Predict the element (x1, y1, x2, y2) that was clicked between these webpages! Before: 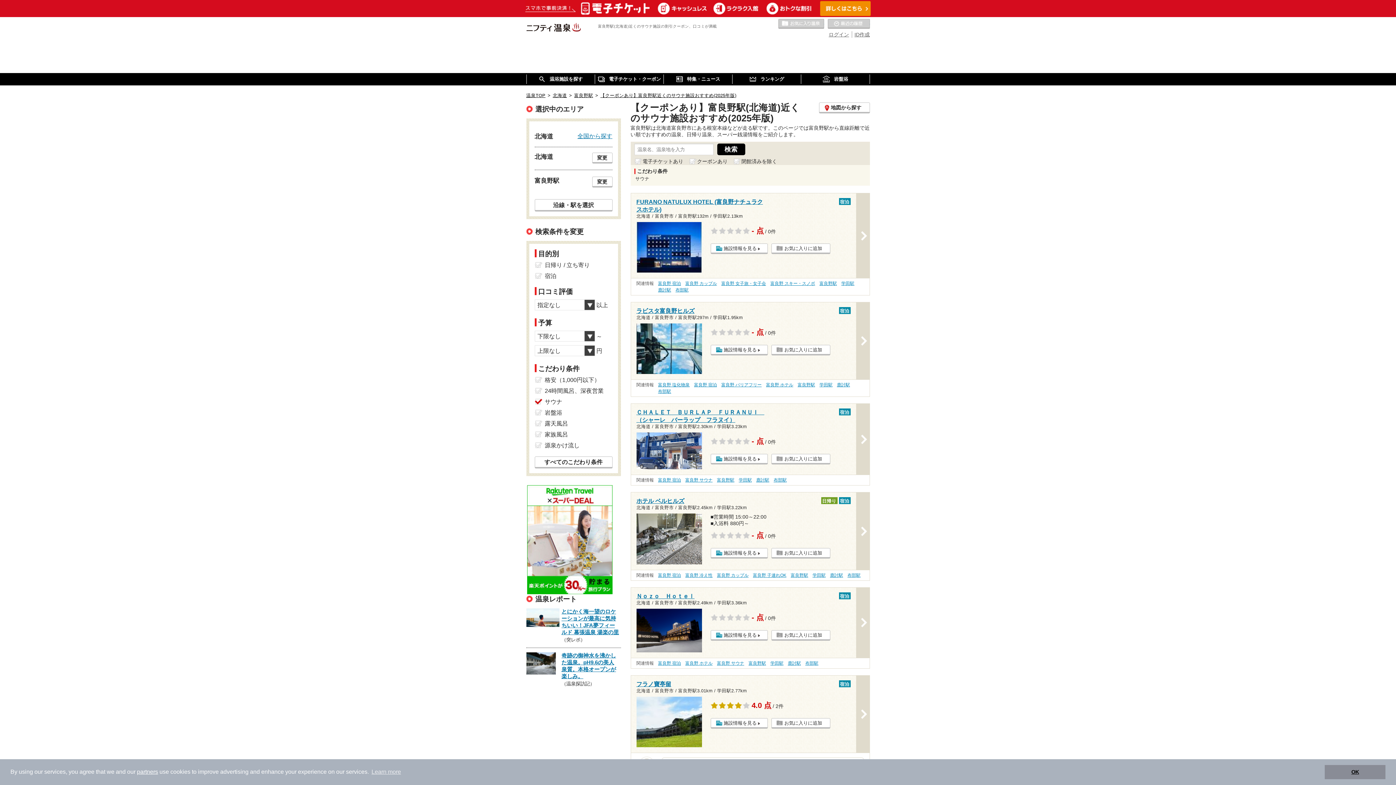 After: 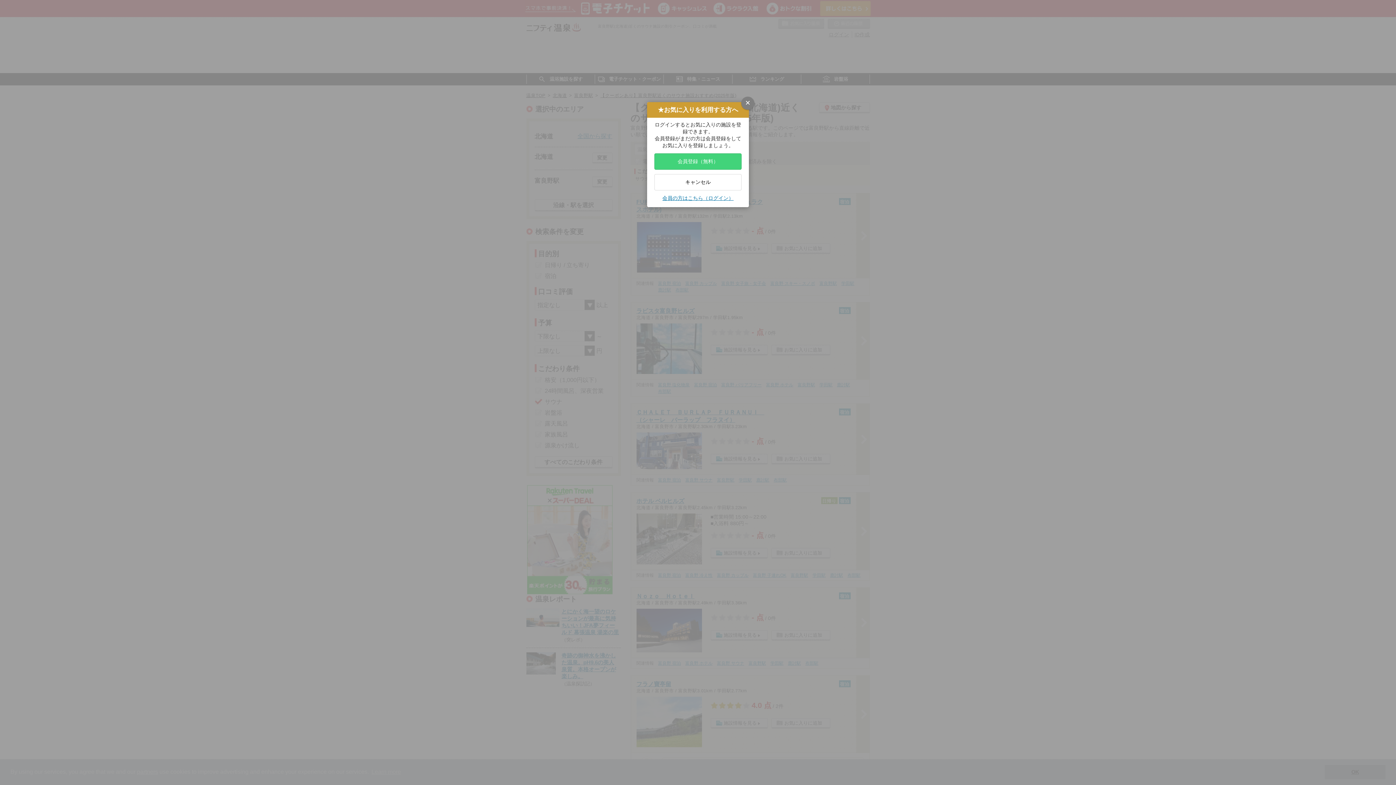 Action: label: お気に入りに追加 bbox: (771, 718, 830, 728)